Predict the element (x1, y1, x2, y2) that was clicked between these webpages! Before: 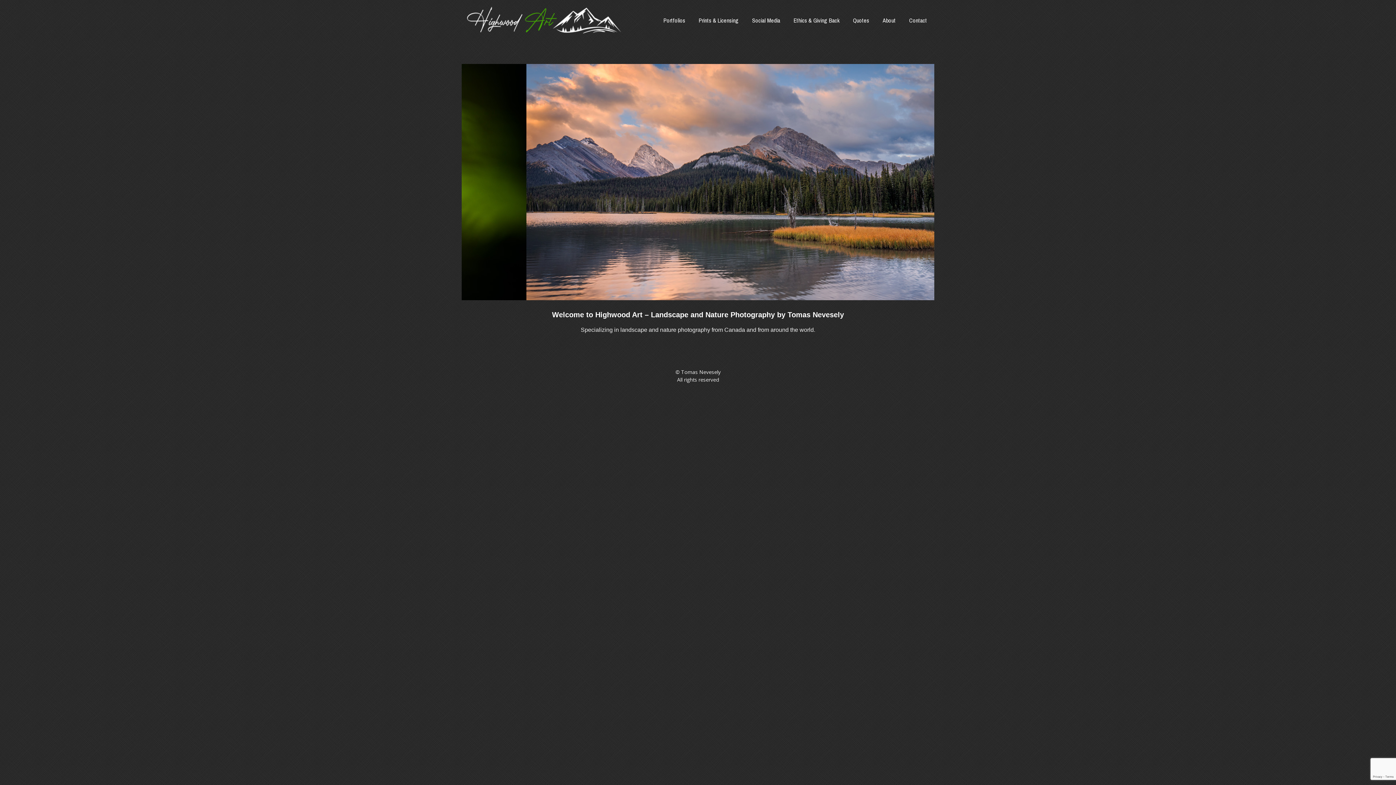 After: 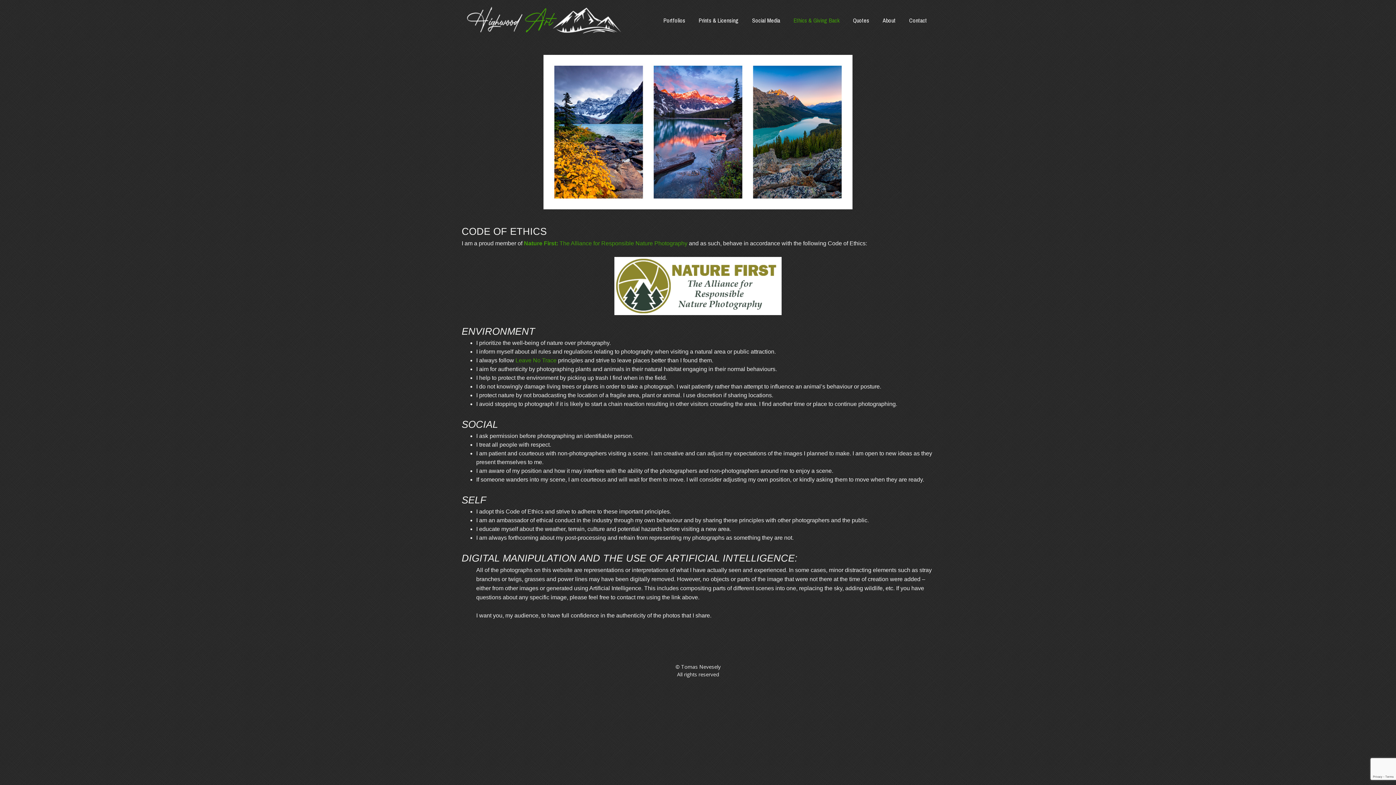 Action: label: Ethics & Giving Back bbox: (787, 13, 845, 26)